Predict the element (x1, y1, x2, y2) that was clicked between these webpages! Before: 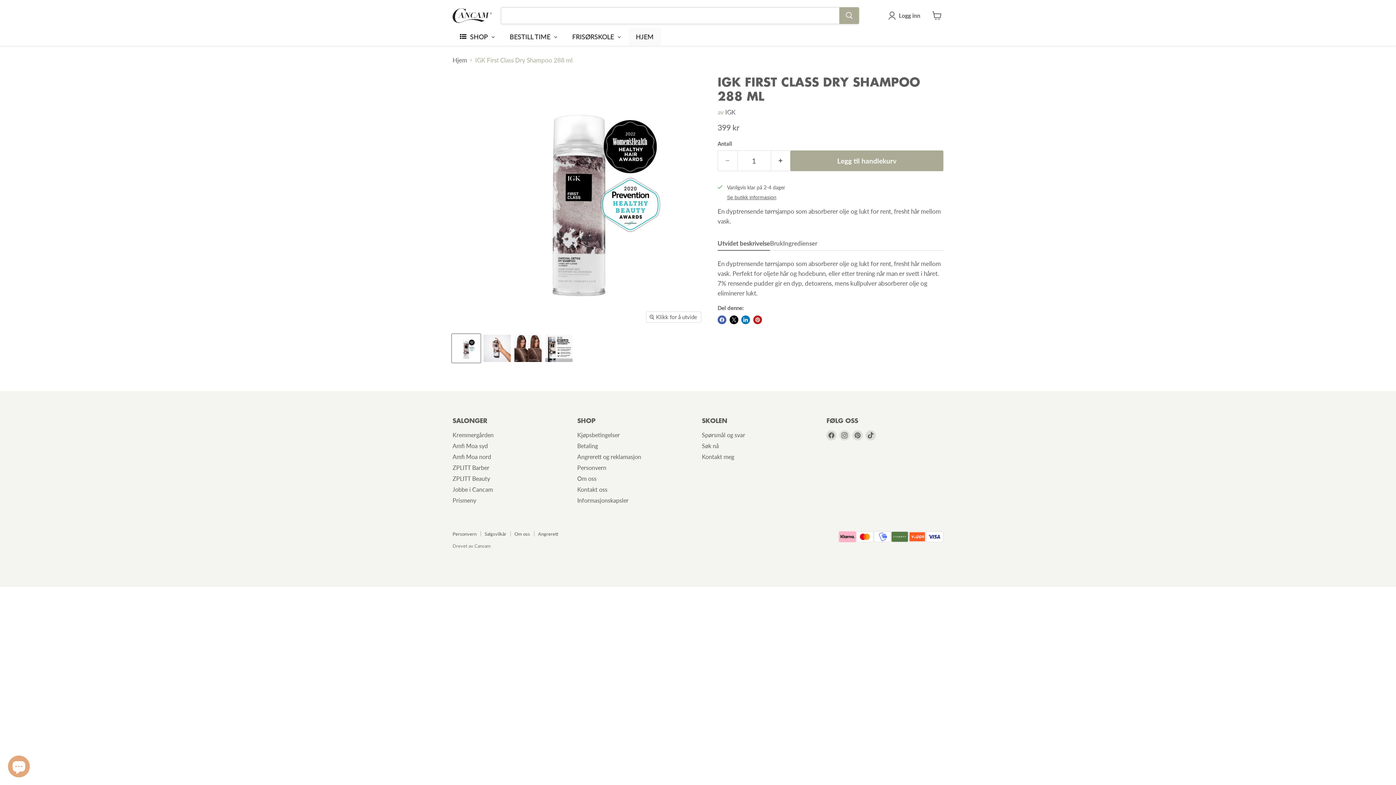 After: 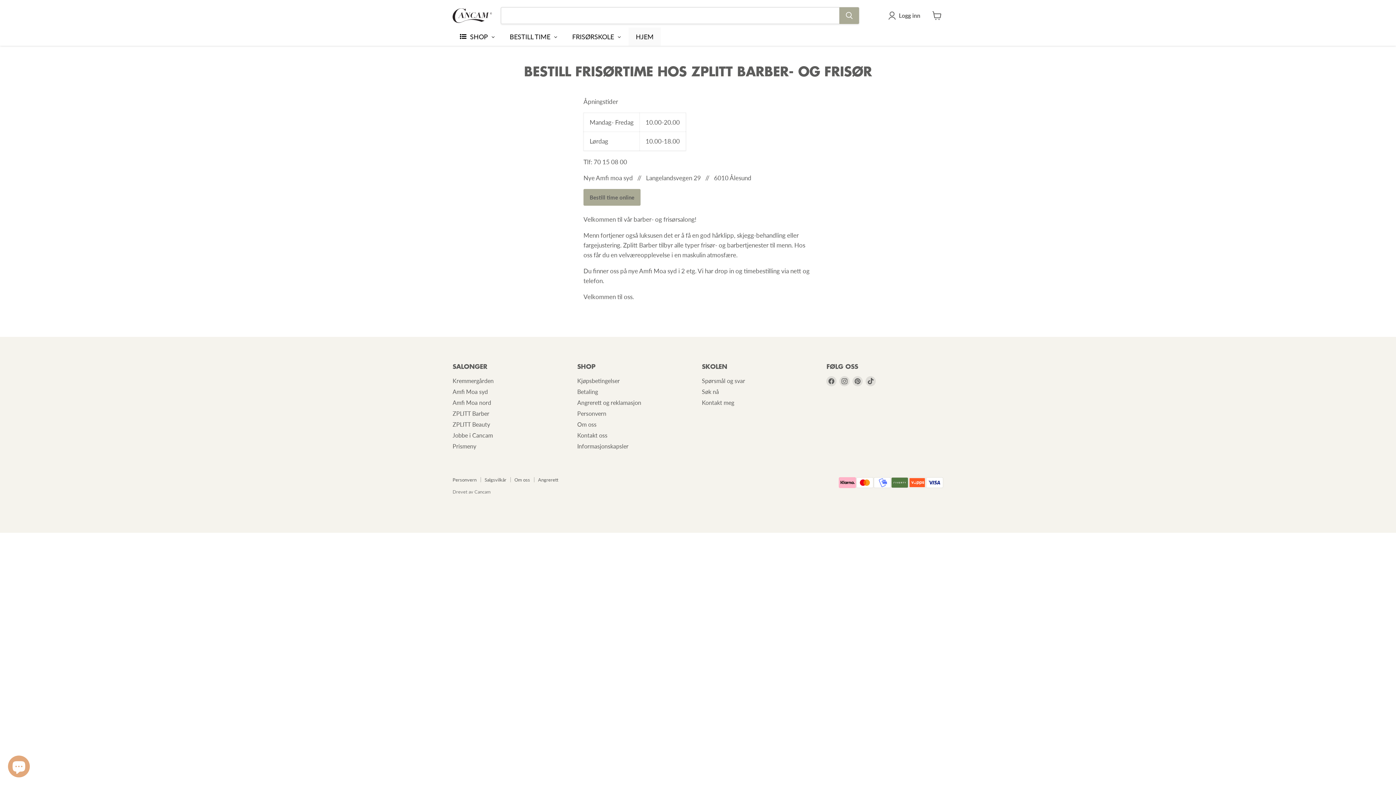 Action: bbox: (452, 464, 489, 471) label: ZPLITT Barber